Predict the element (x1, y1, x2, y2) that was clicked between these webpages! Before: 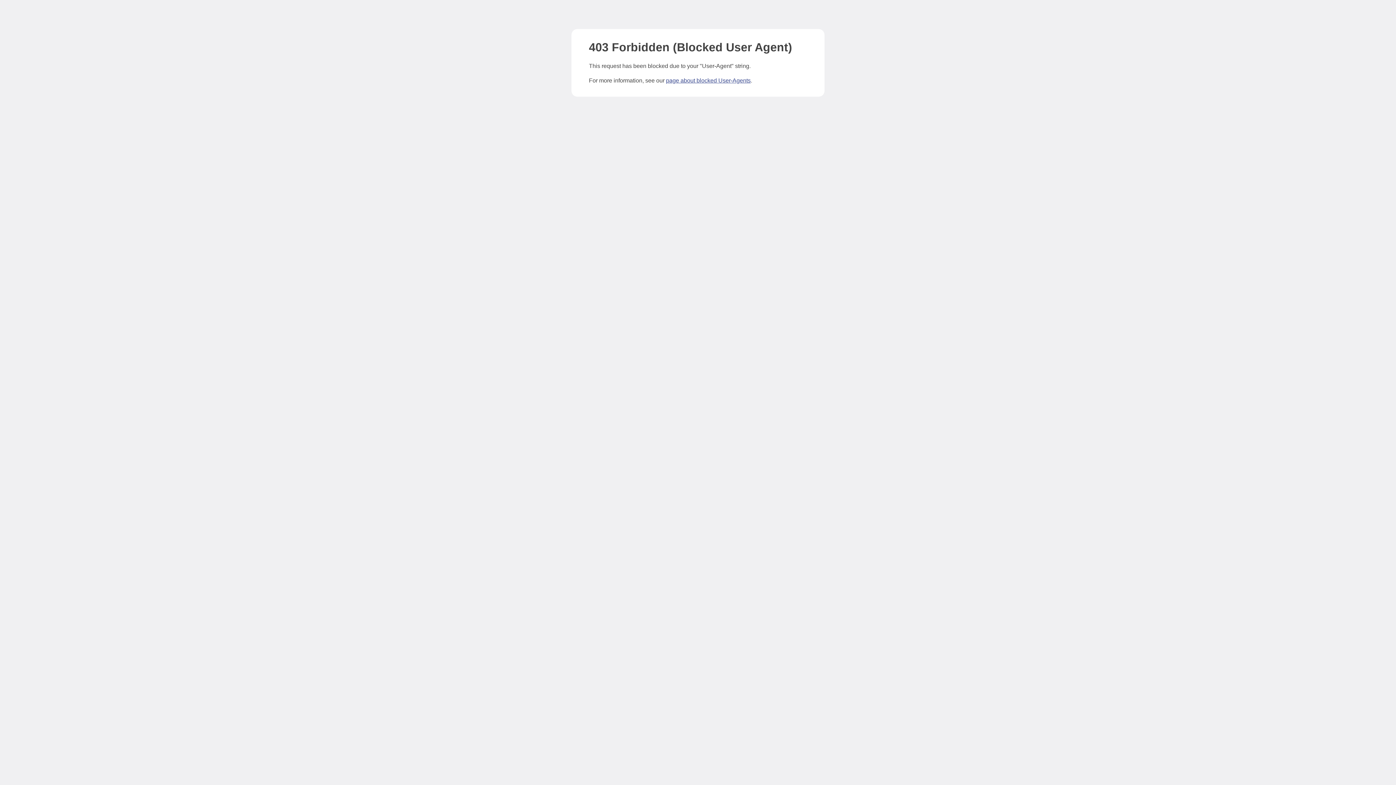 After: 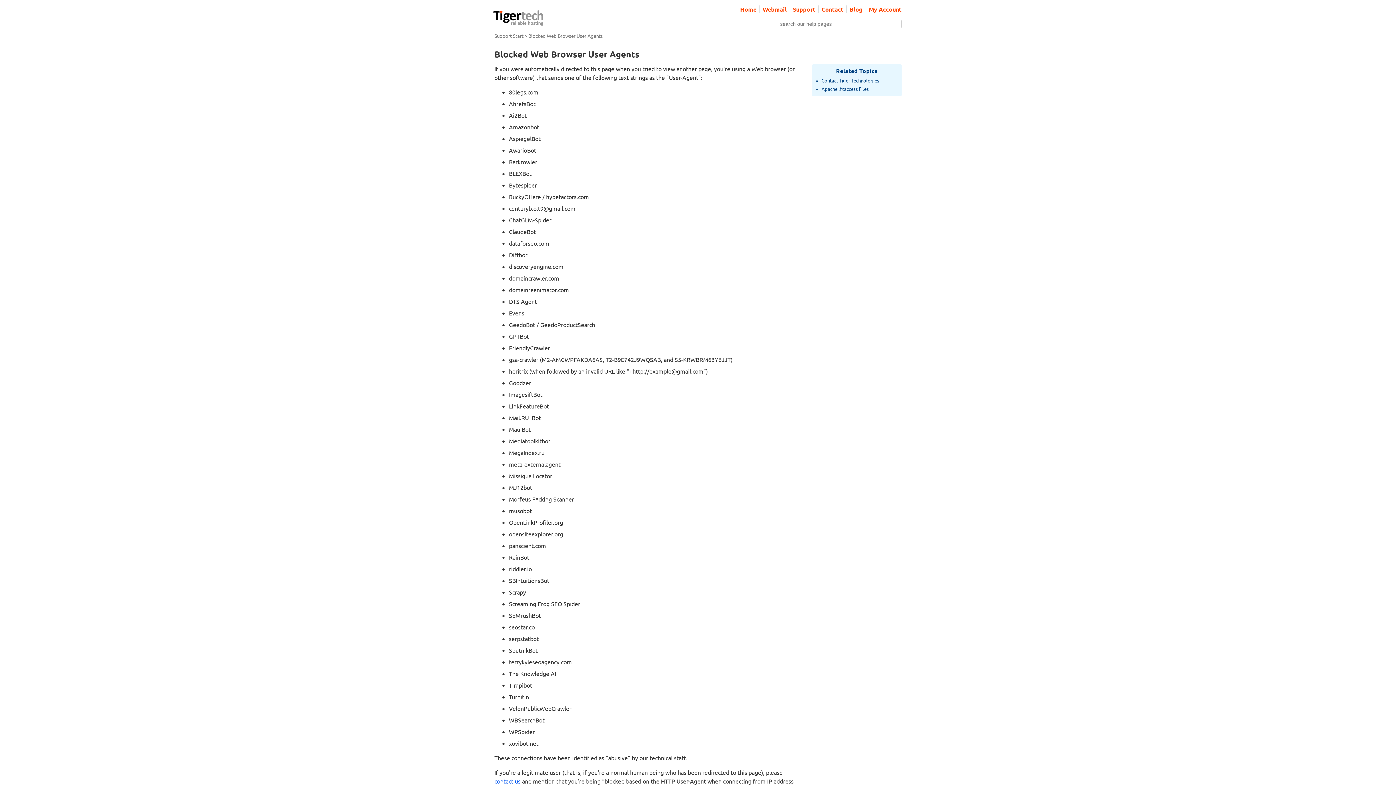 Action: label: page about blocked User-Agents bbox: (666, 77, 750, 83)